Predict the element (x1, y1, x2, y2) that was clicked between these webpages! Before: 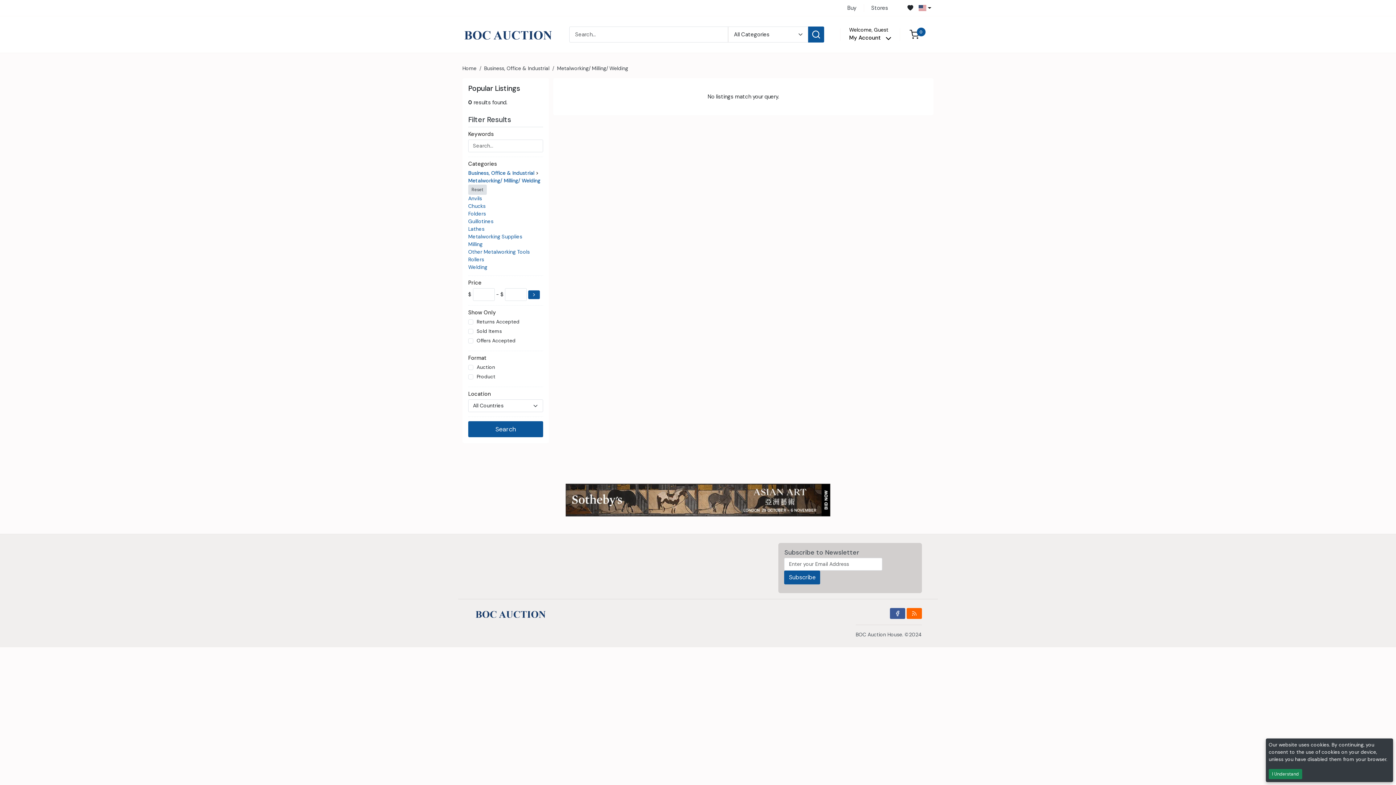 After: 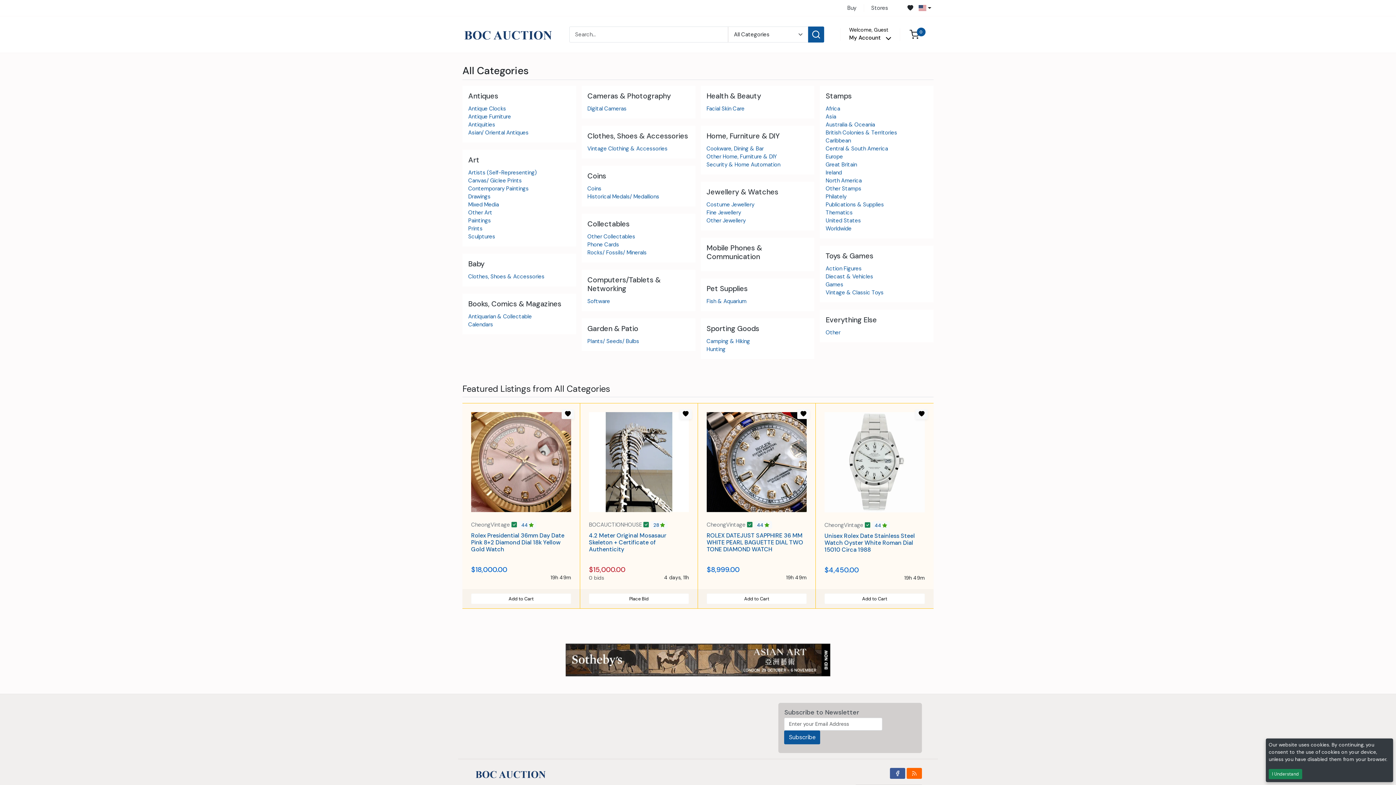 Action: bbox: (840, 4, 863, 12) label: Buy